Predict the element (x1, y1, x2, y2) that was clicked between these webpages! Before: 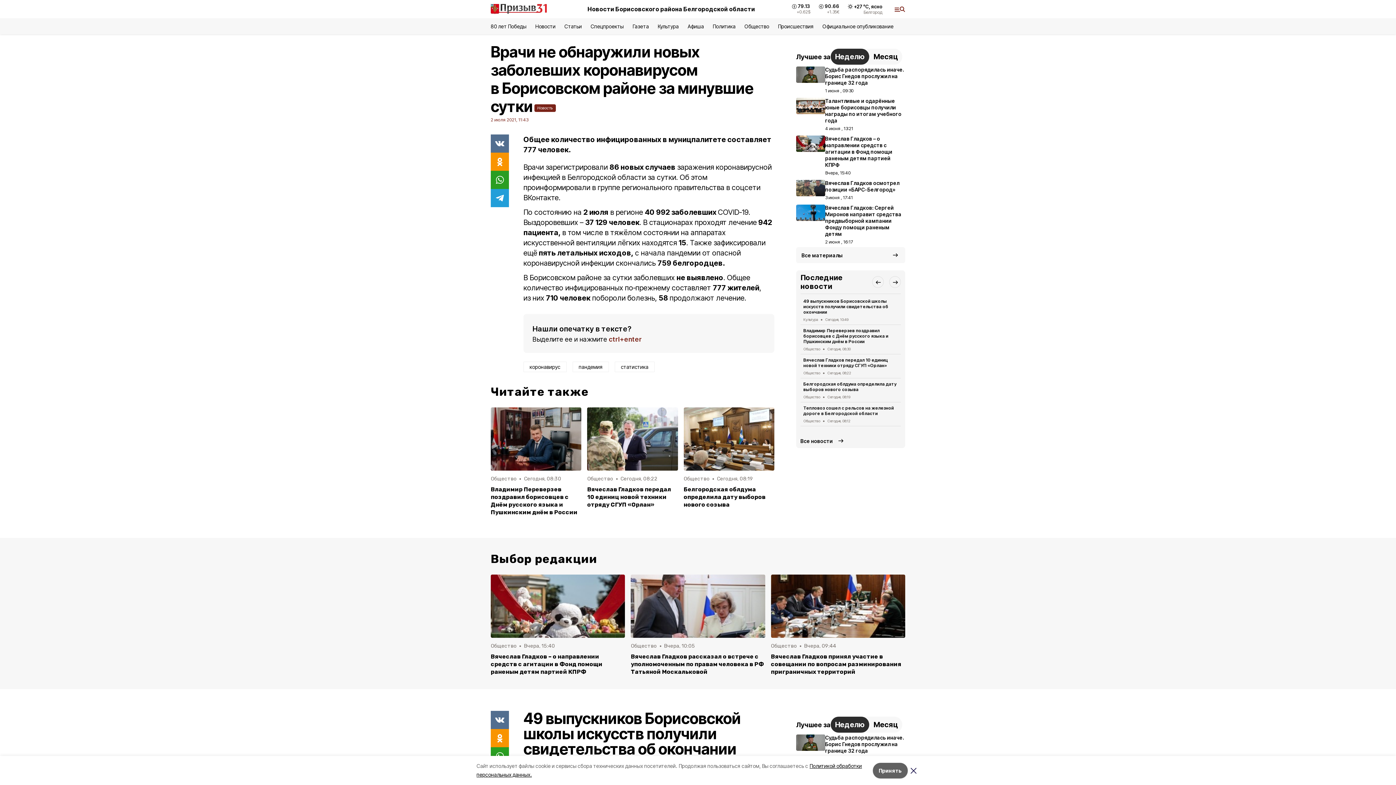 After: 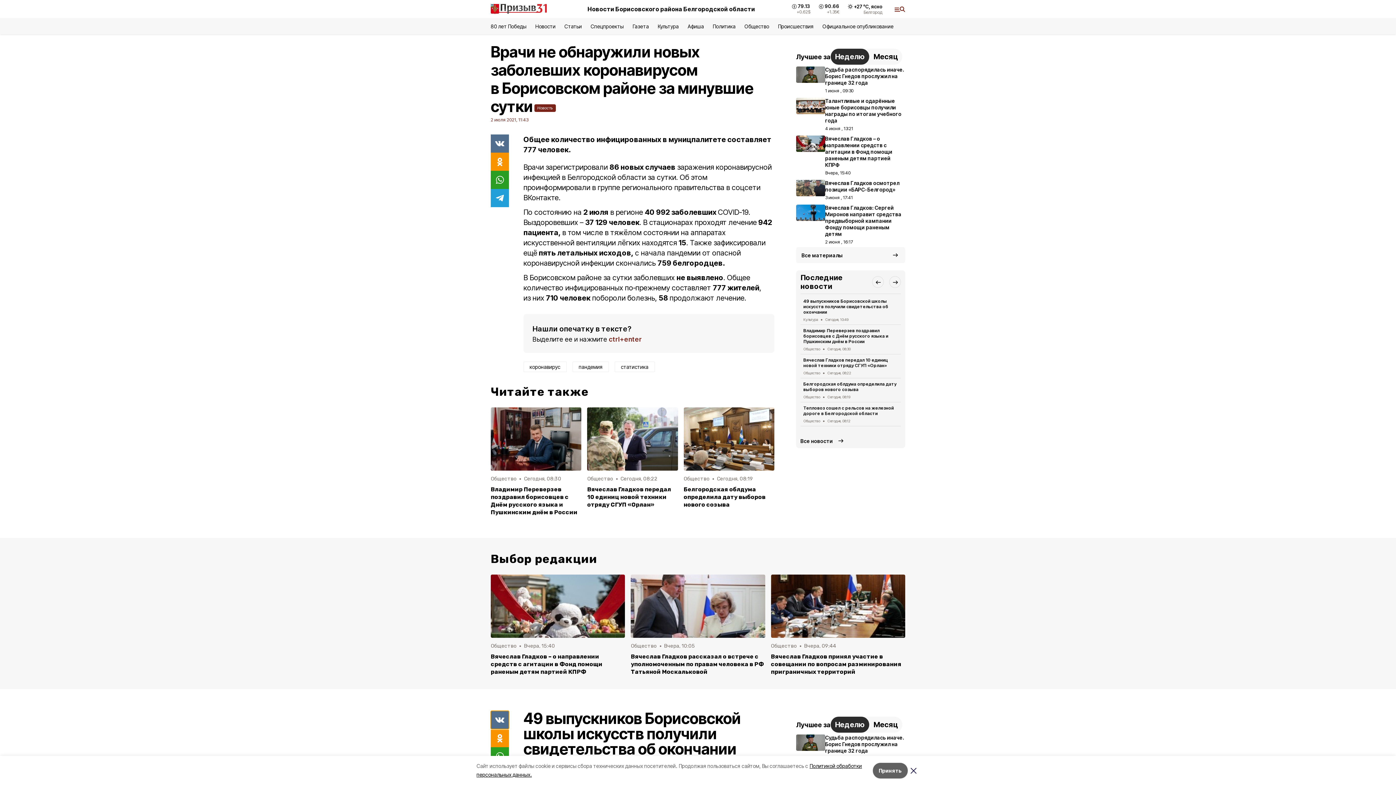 Action: bbox: (490, 711, 509, 729)